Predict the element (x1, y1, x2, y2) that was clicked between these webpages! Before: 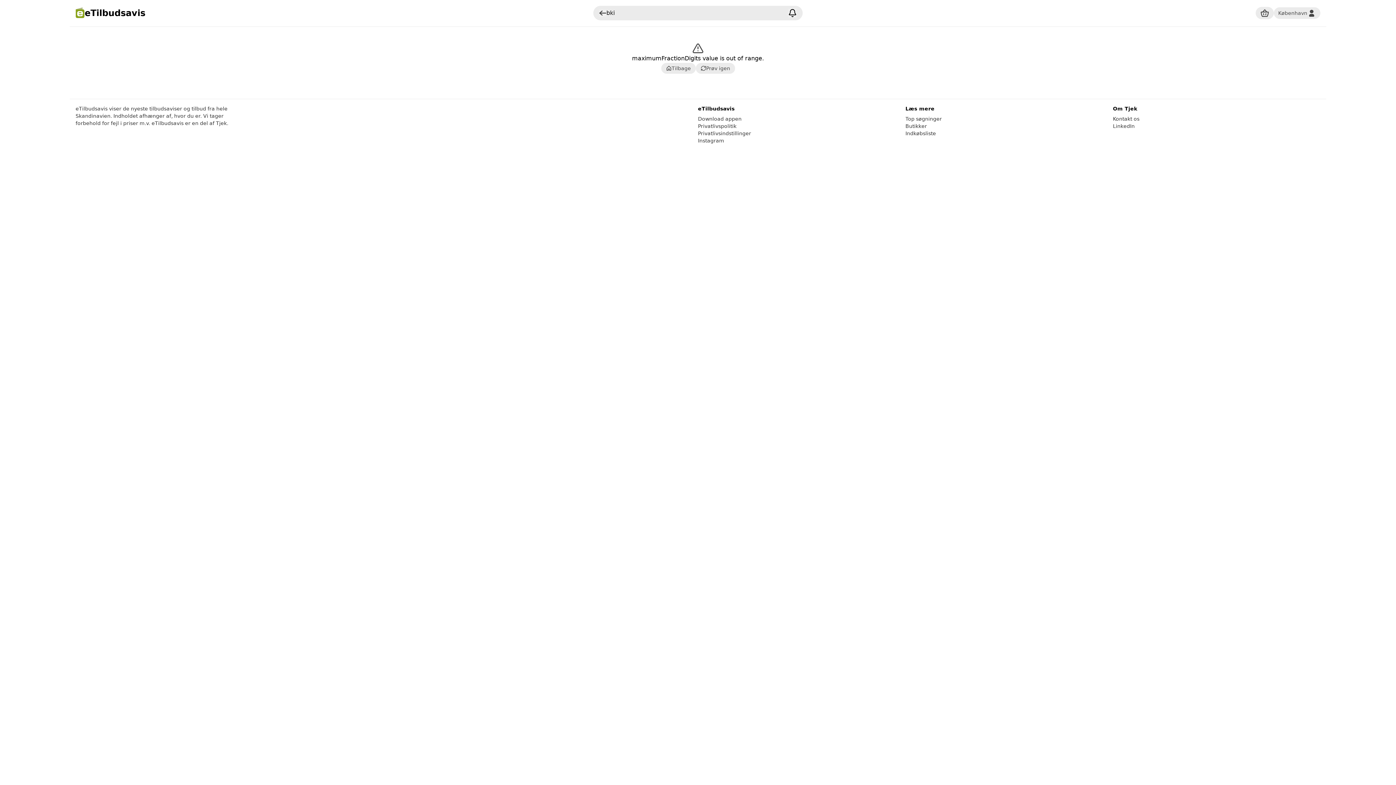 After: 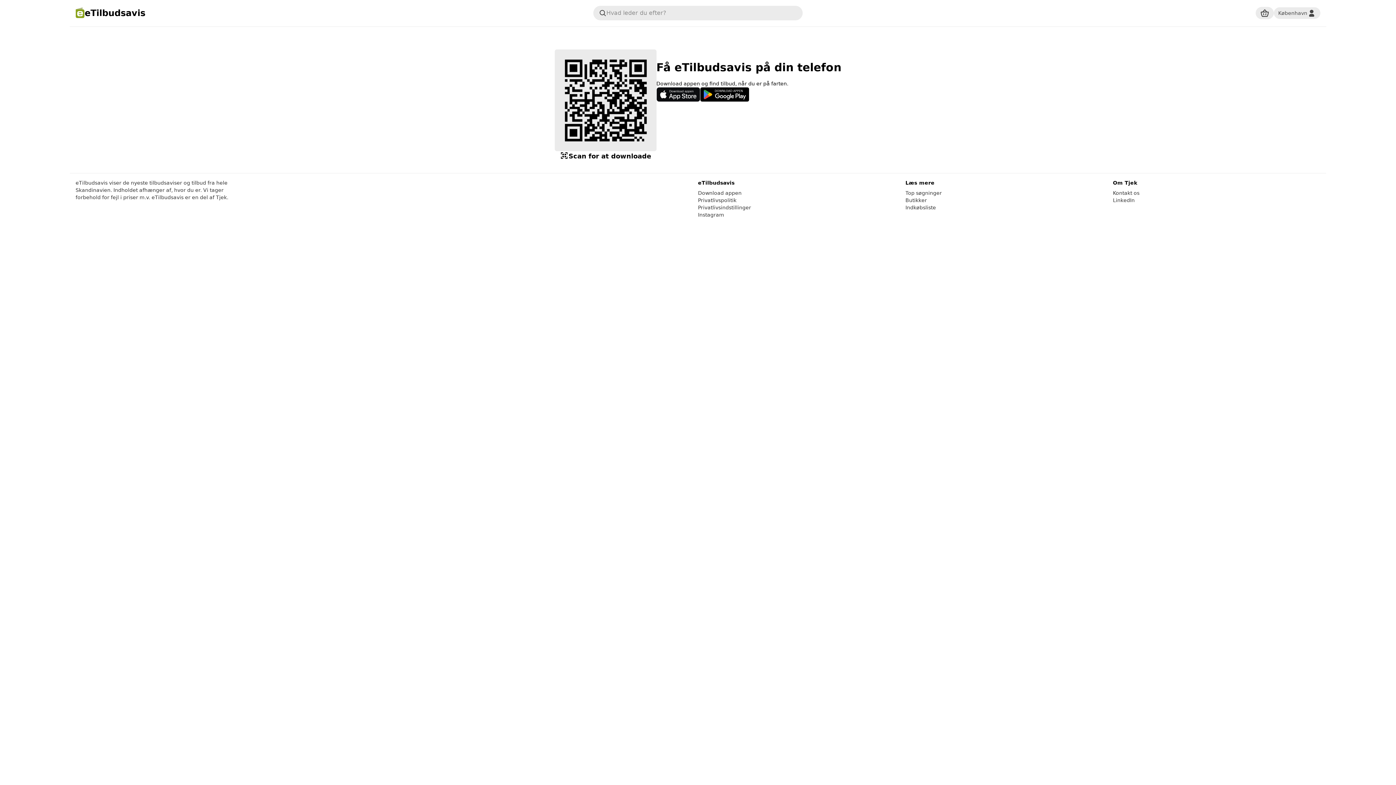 Action: bbox: (698, 115, 905, 122) label: Download appen